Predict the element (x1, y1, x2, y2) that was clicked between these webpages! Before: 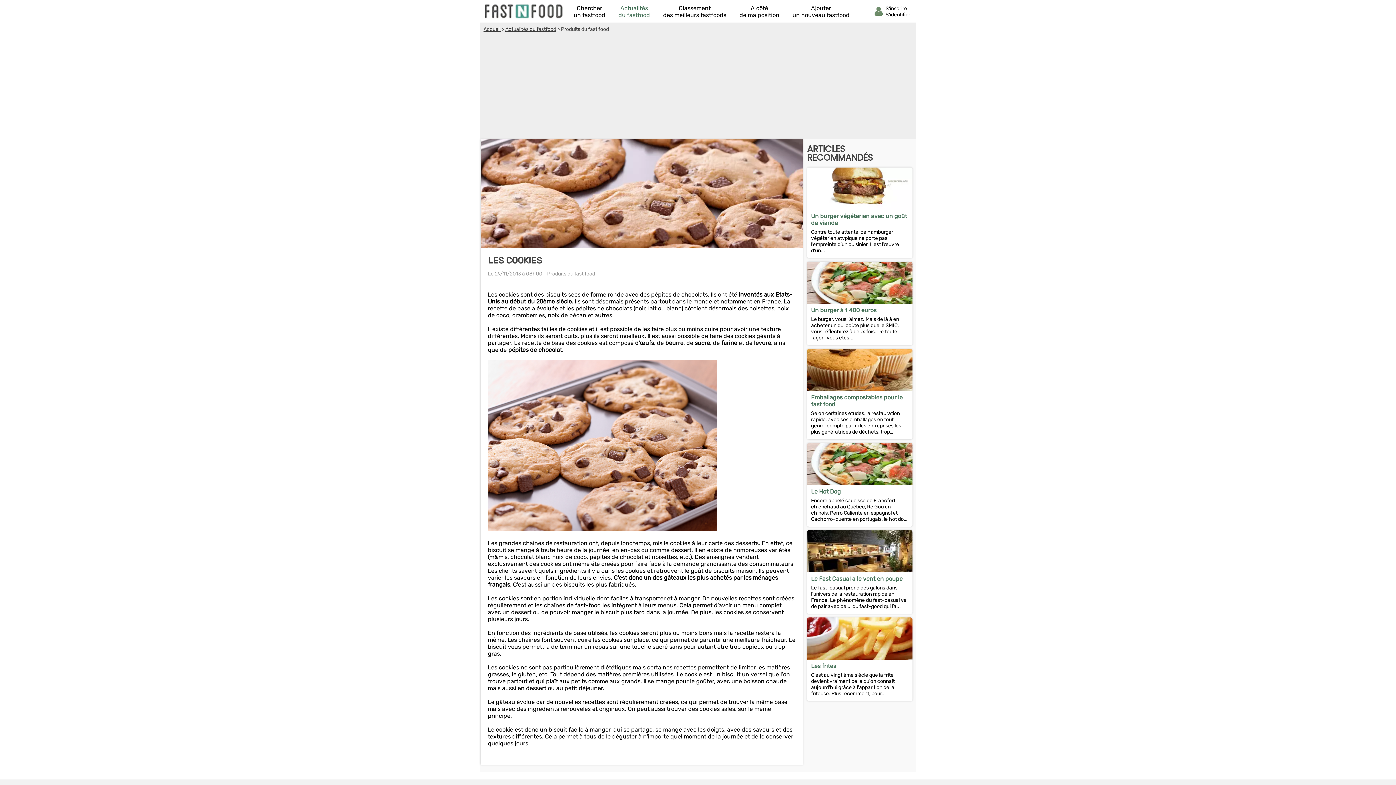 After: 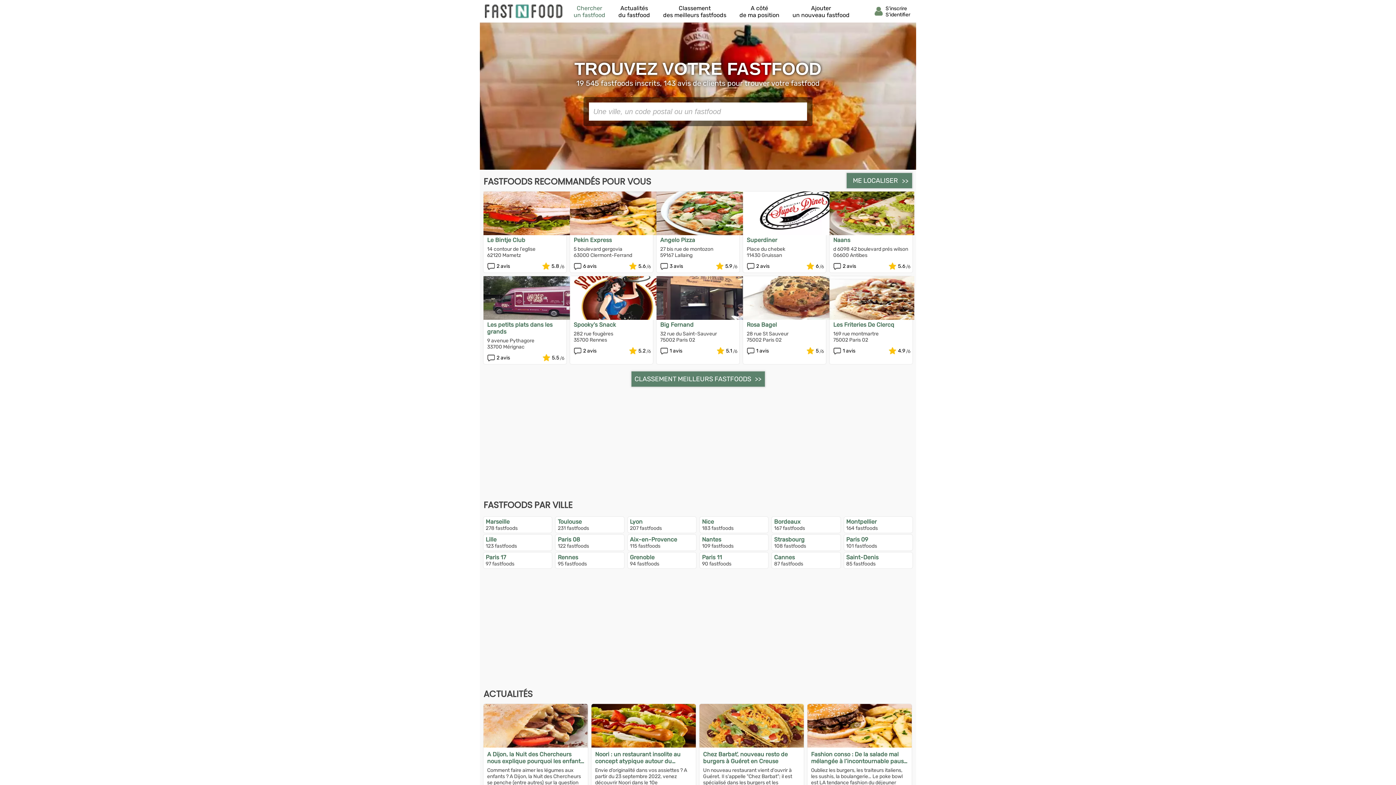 Action: bbox: (483, 26, 500, 32) label: Accueil